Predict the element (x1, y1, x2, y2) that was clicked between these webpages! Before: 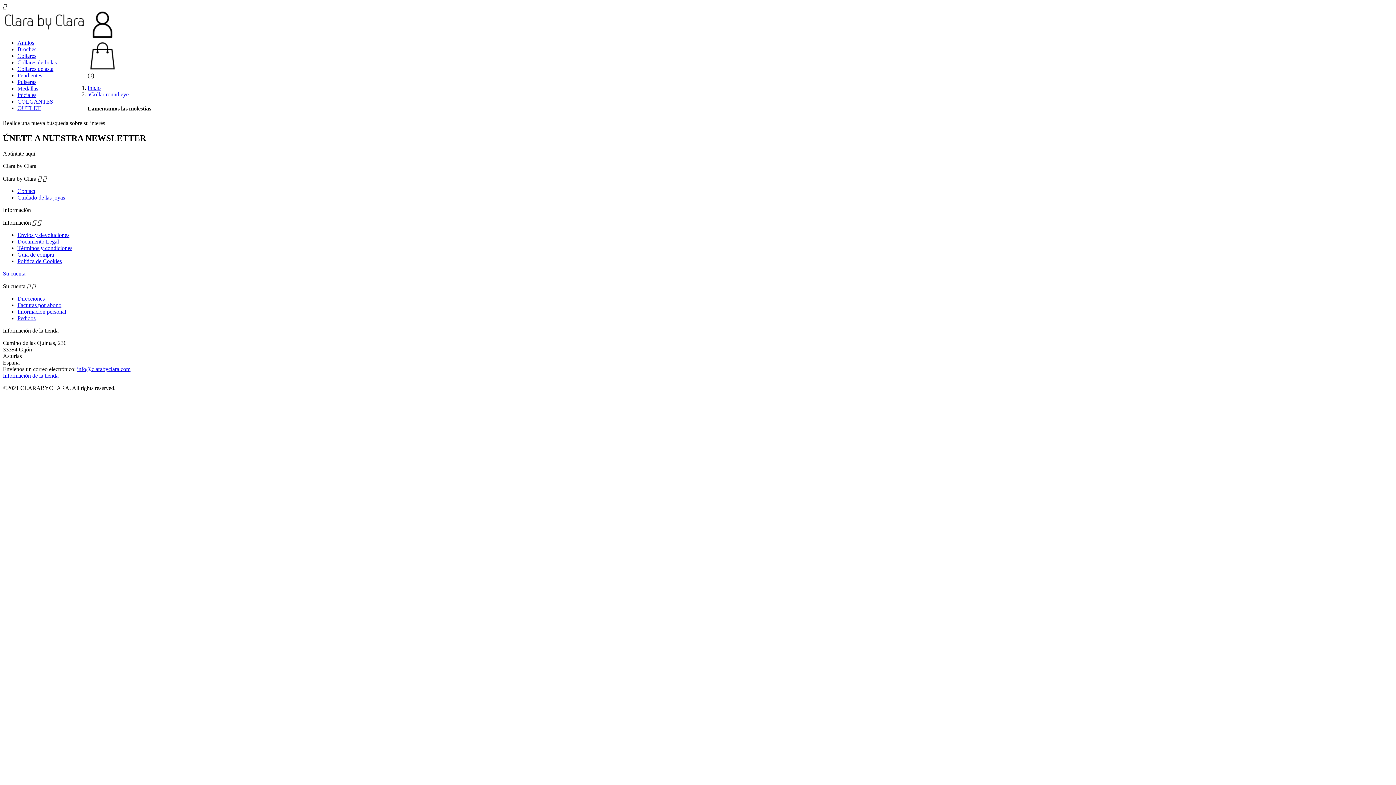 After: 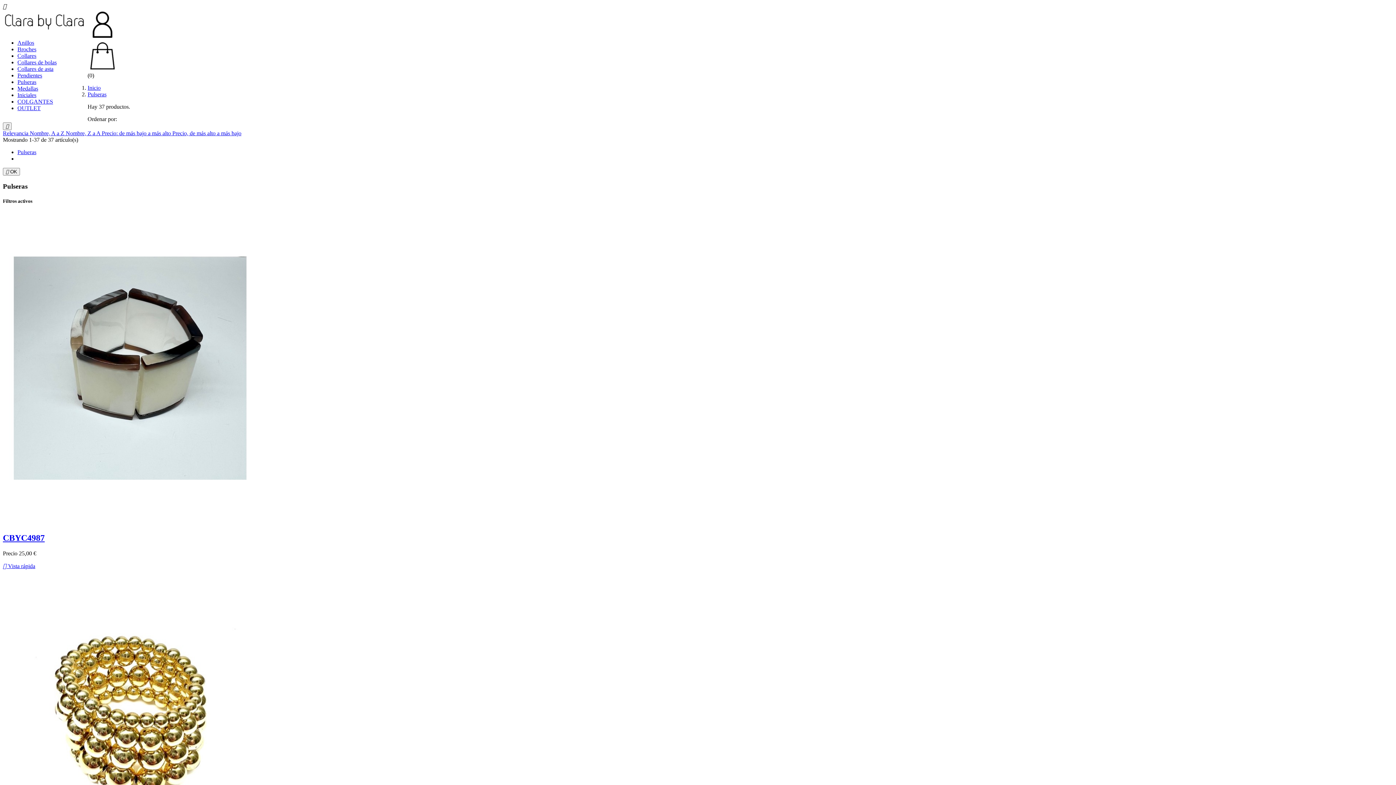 Action: label: Pulseras bbox: (17, 78, 36, 85)